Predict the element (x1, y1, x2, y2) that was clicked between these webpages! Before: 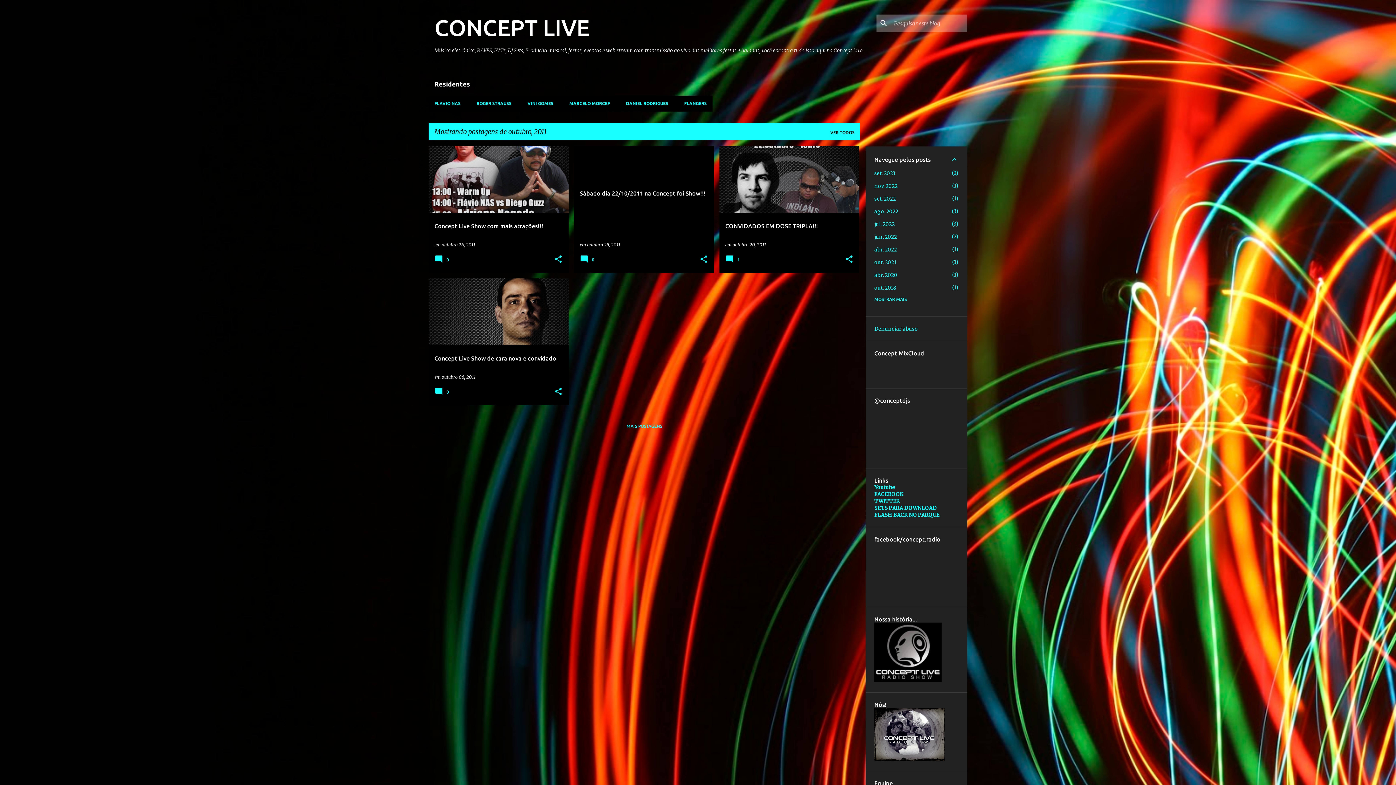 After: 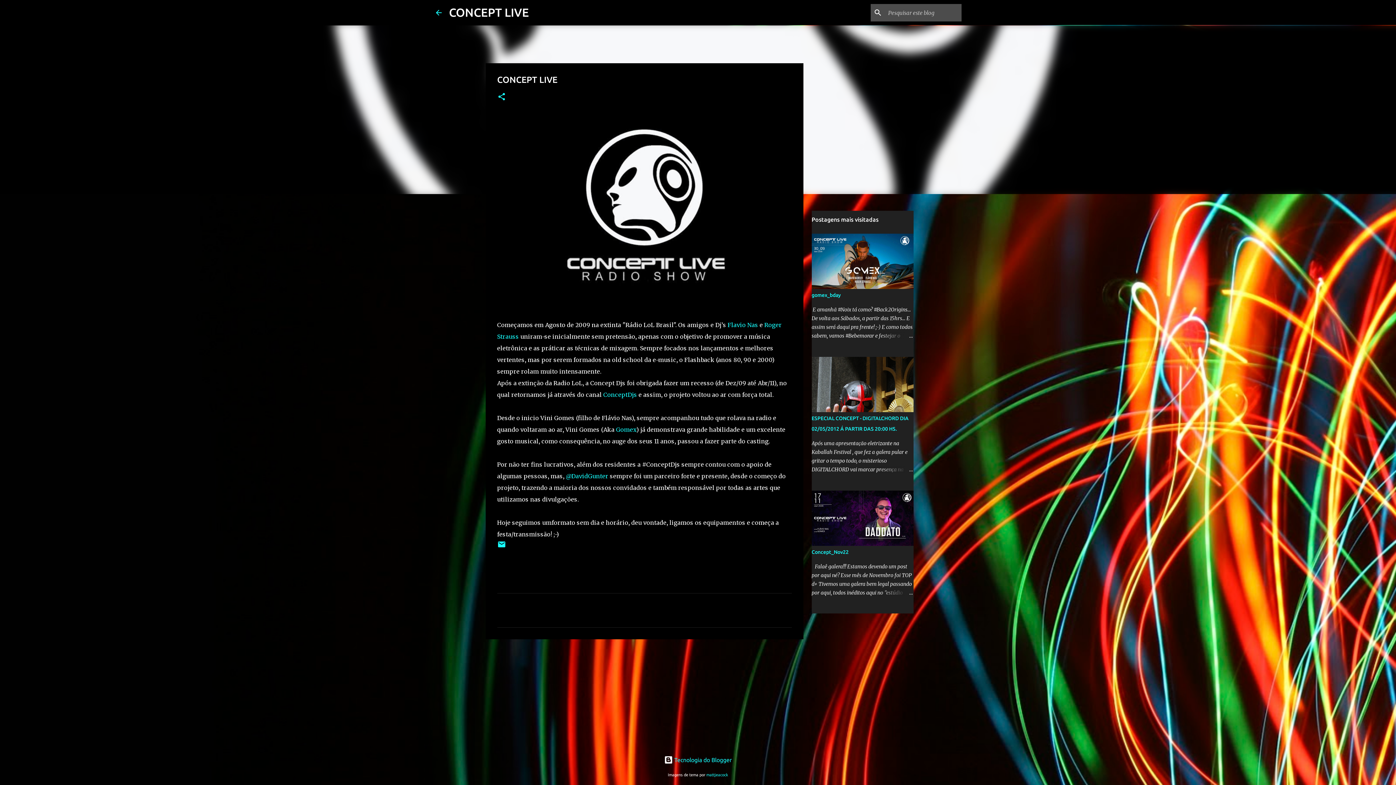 Action: bbox: (874, 677, 942, 684)